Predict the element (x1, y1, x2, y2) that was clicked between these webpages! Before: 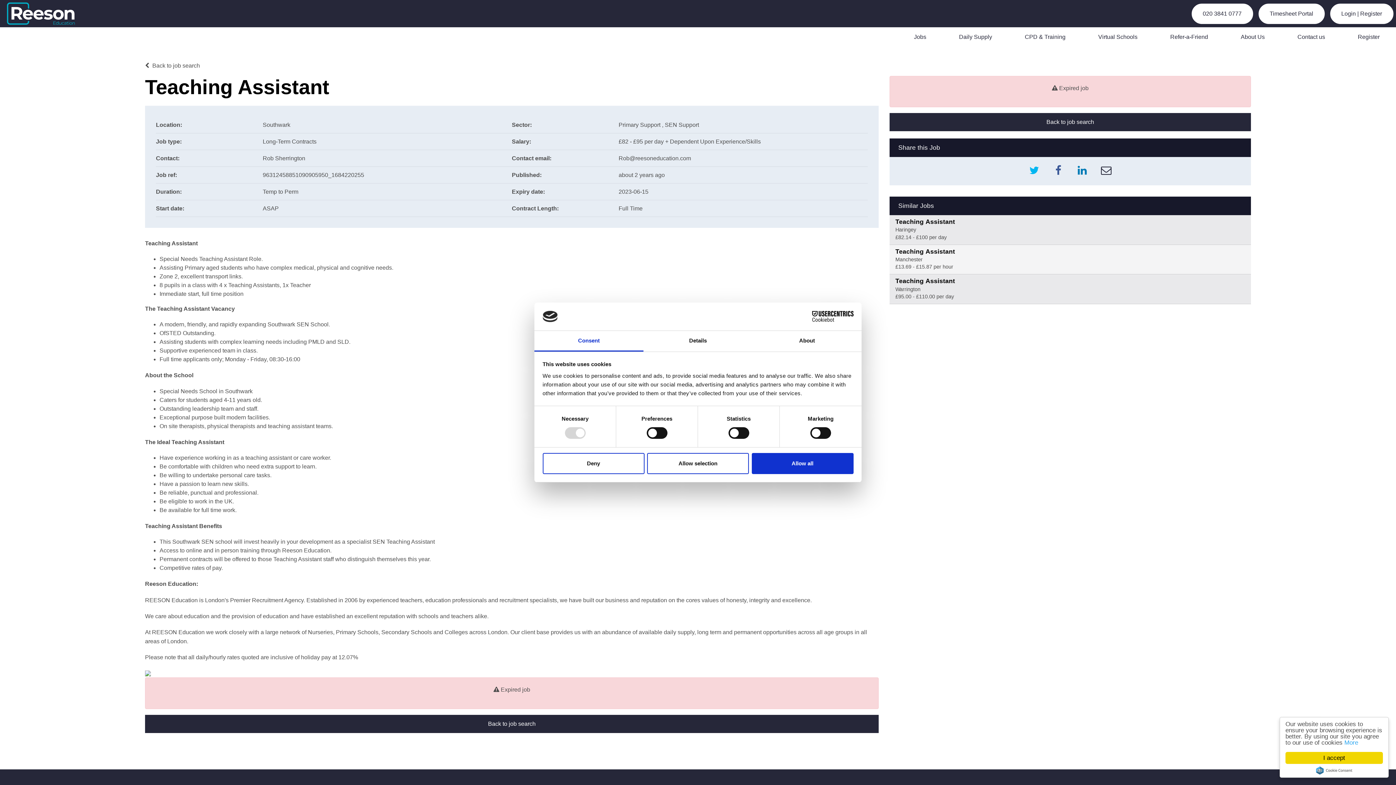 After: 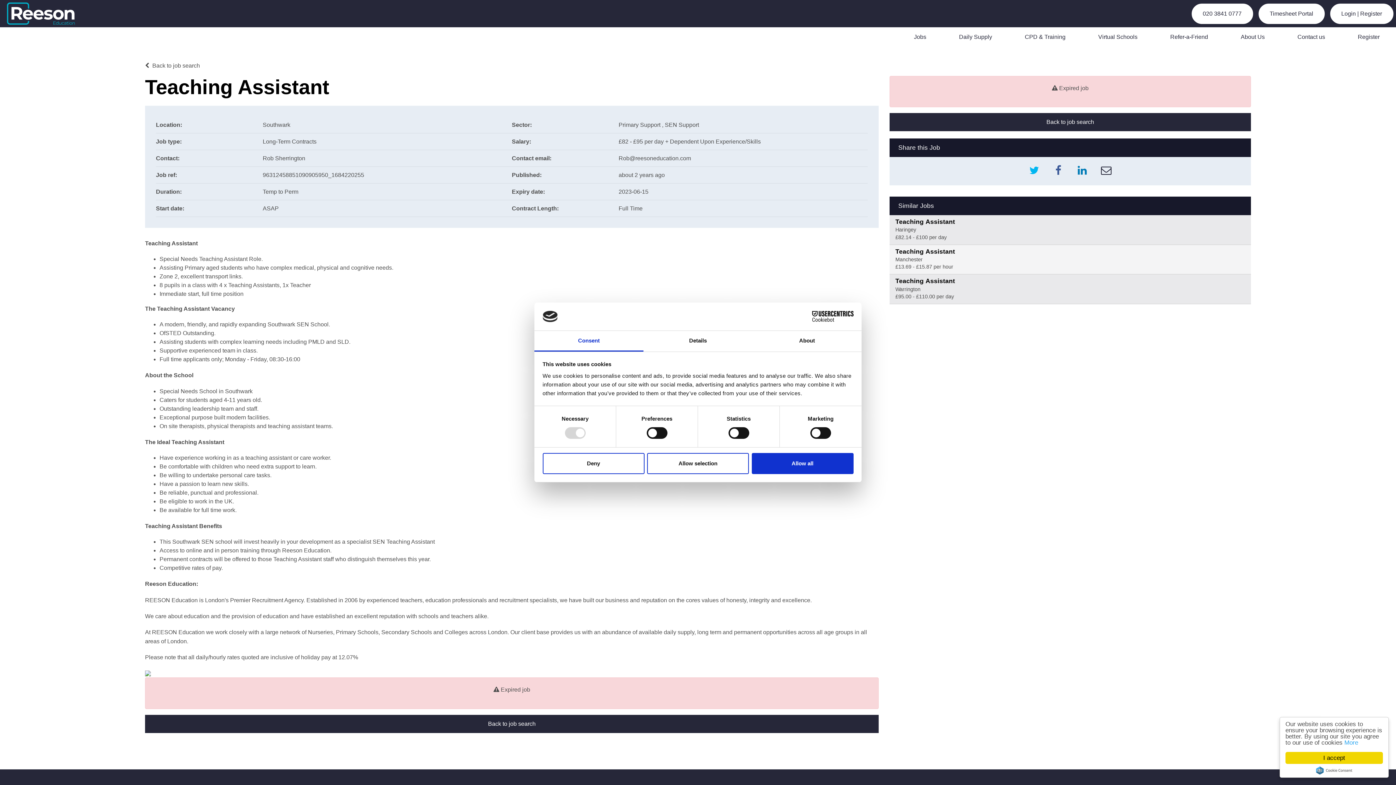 Action: bbox: (534, 331, 643, 351) label: Consent